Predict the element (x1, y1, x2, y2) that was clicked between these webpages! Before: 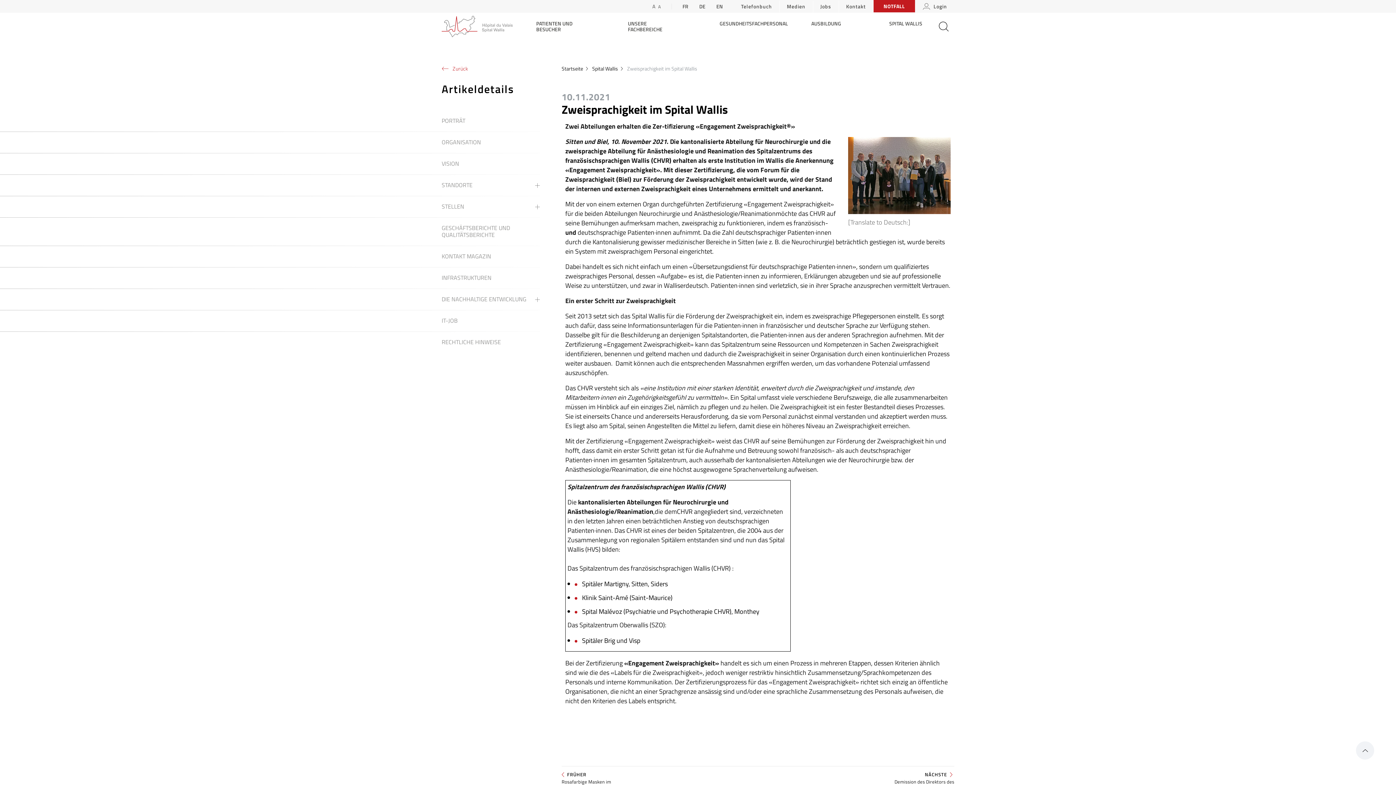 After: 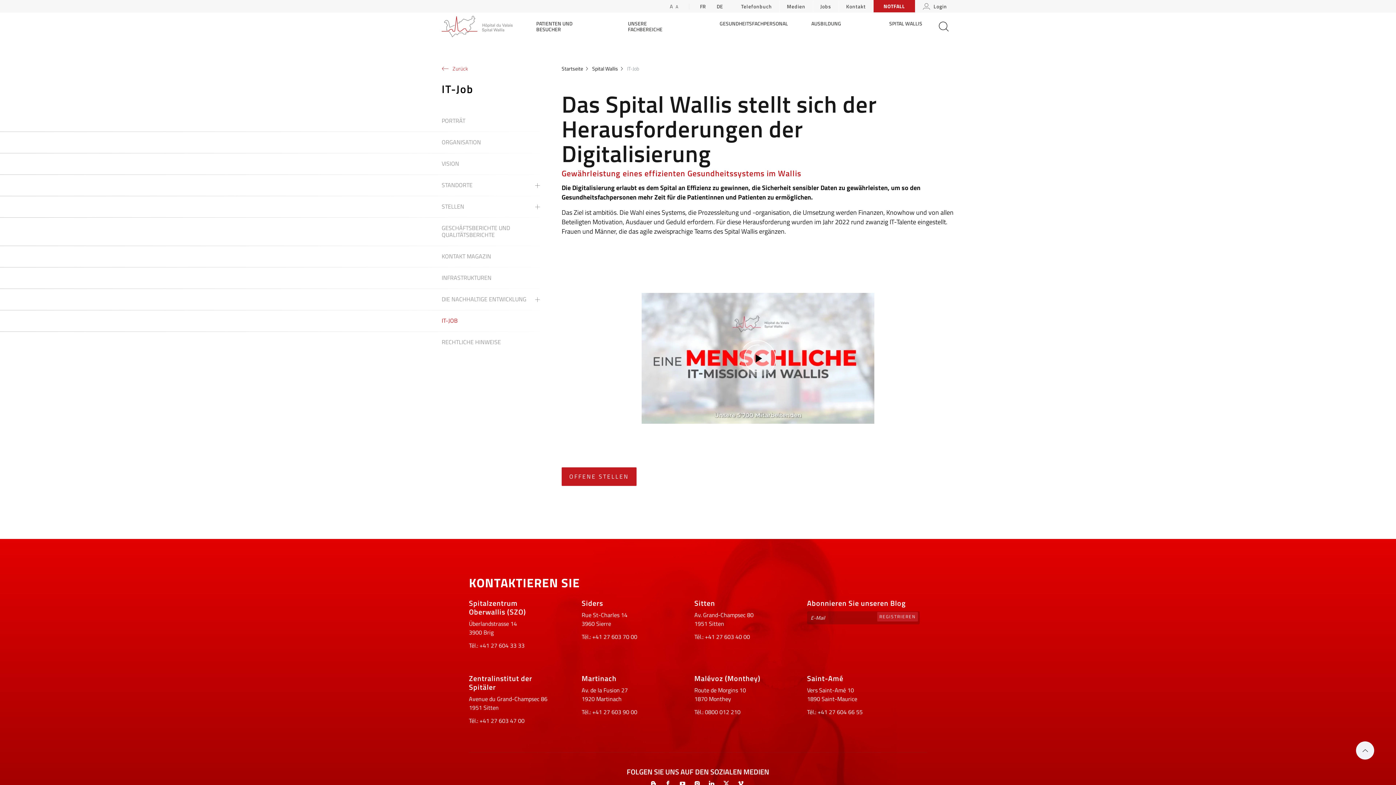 Action: label: IT-JOB bbox: (441, 310, 540, 331)